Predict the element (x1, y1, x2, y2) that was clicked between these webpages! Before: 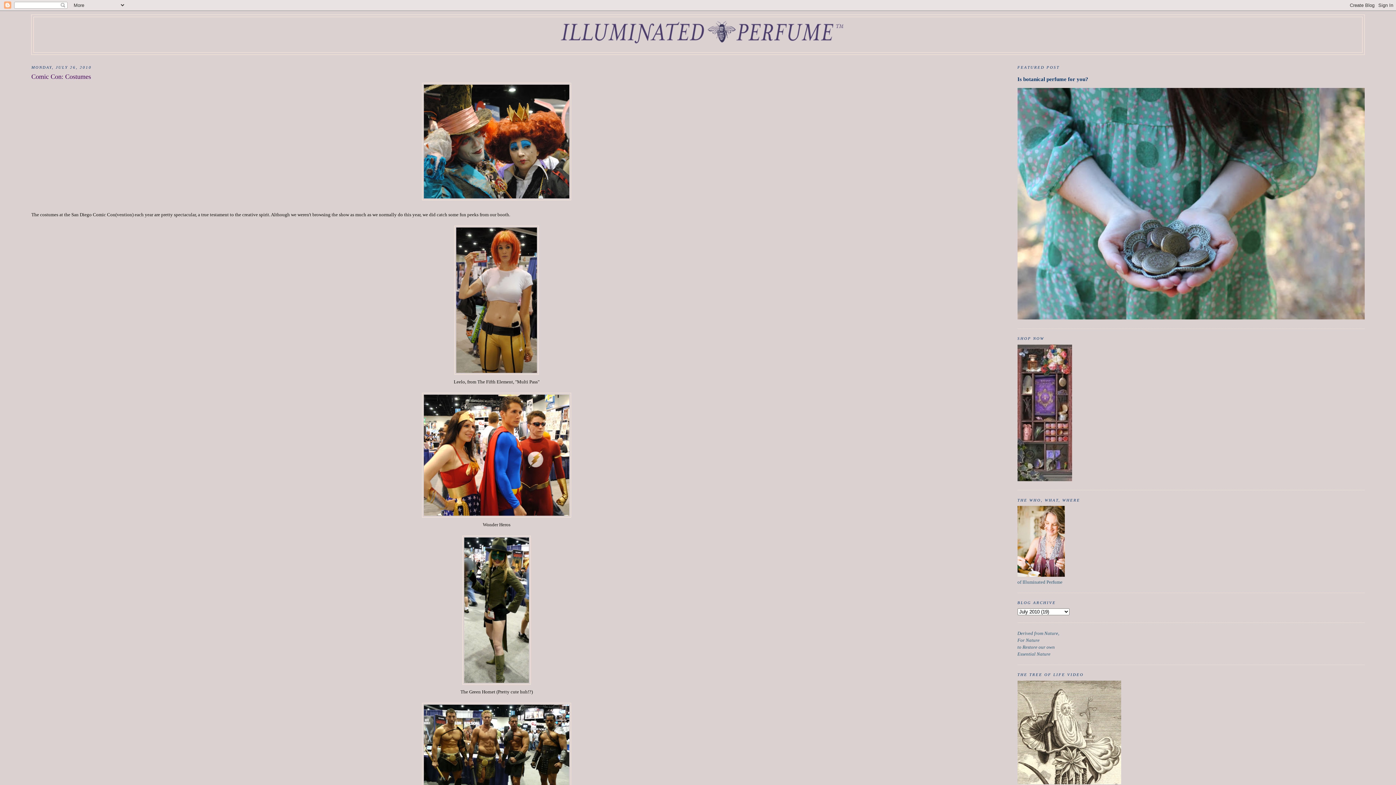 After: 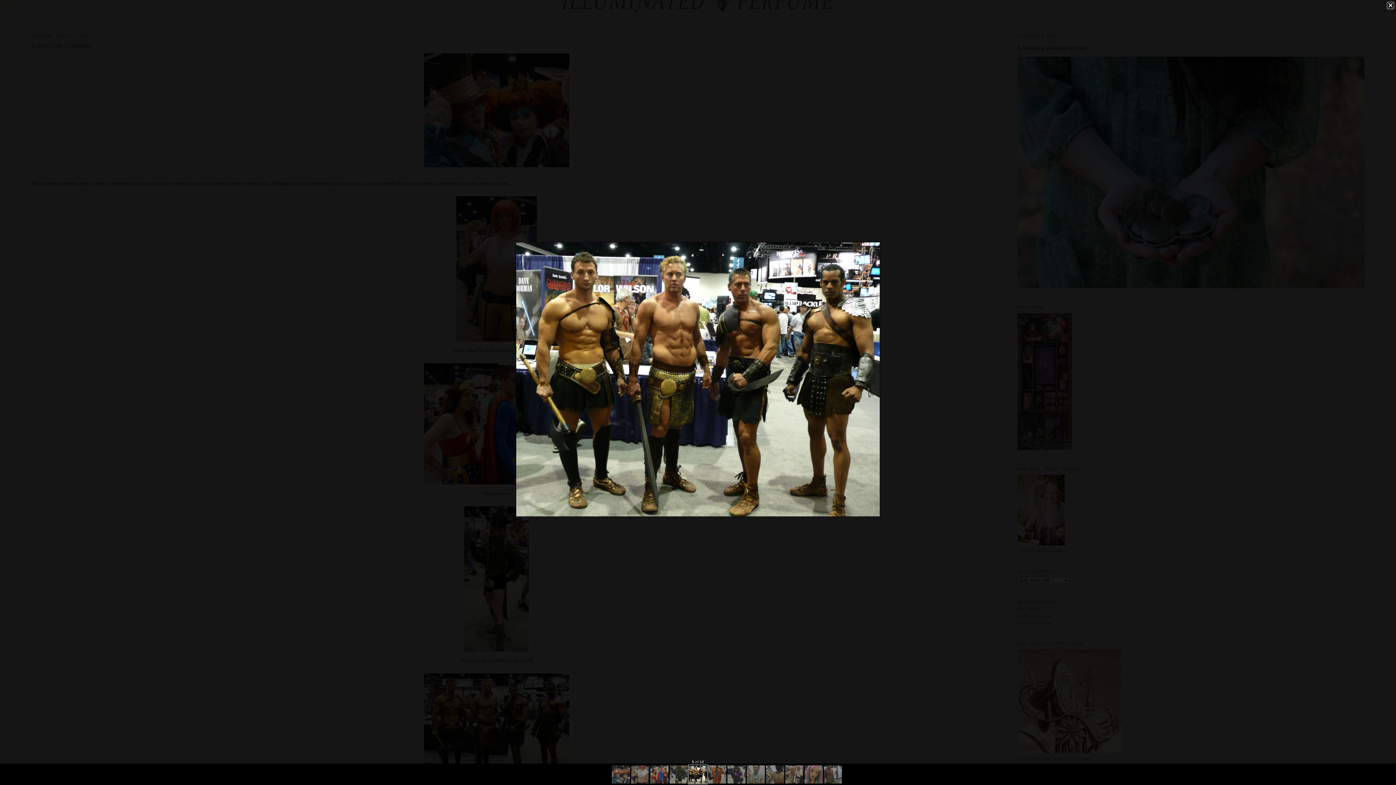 Action: bbox: (31, 703, 962, 816)